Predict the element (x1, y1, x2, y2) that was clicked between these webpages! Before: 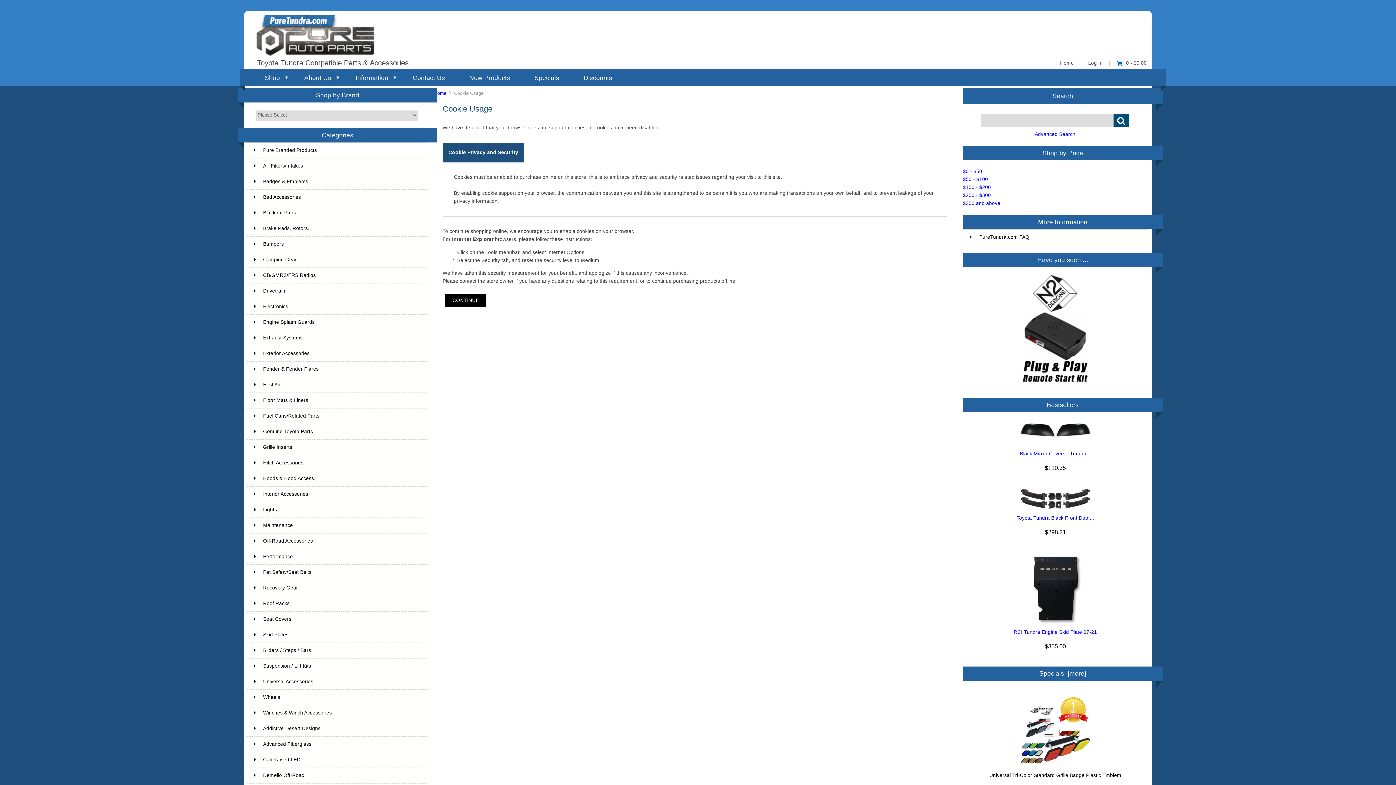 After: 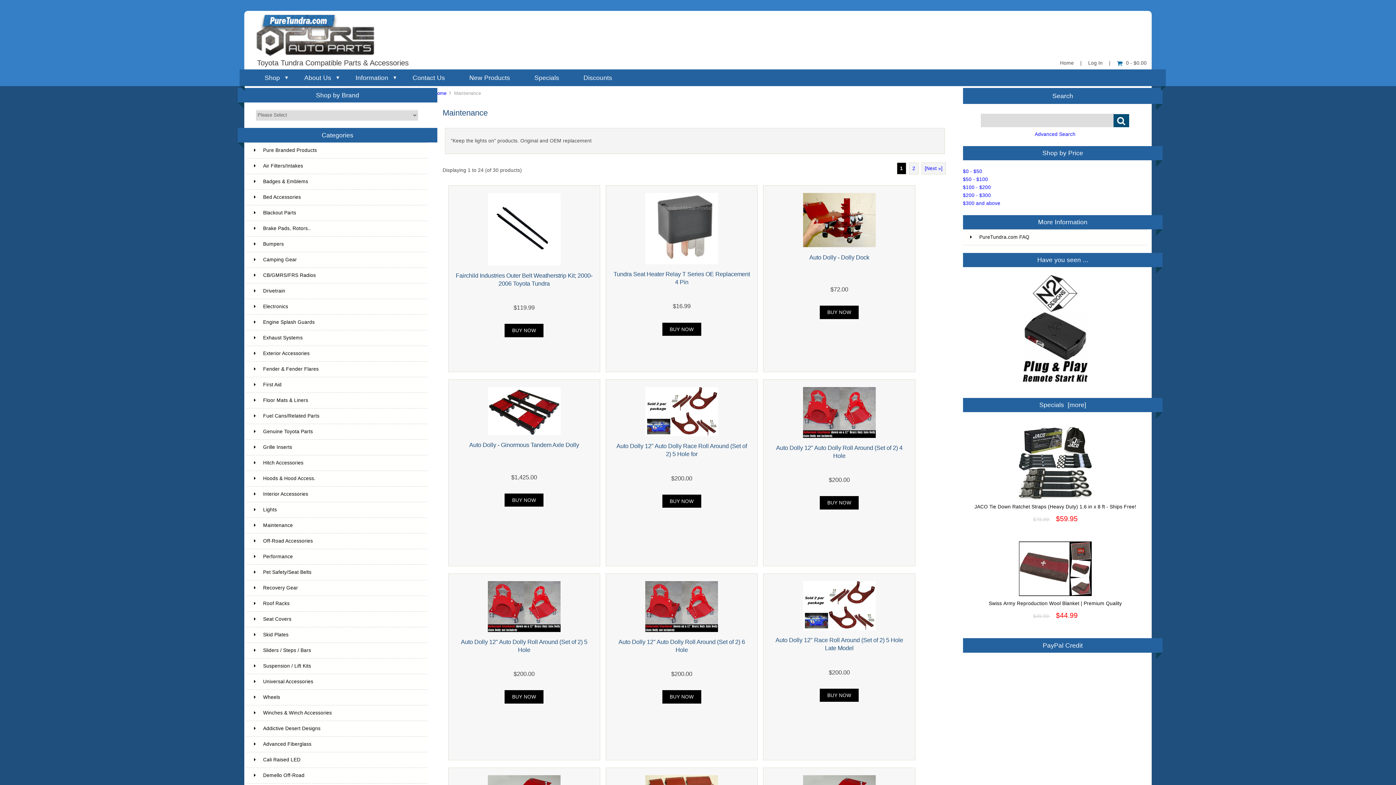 Action: bbox: (246, 518, 427, 533) label: Maintenance